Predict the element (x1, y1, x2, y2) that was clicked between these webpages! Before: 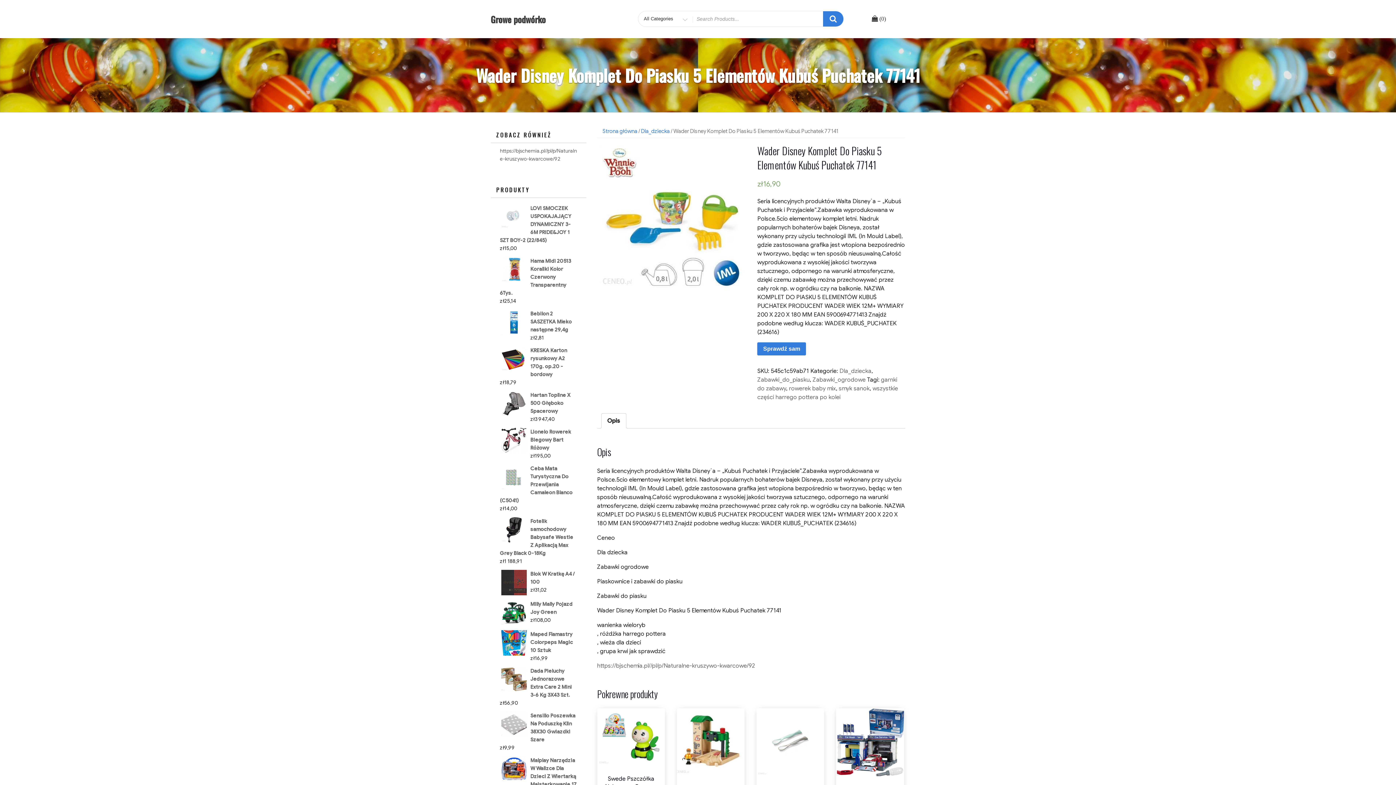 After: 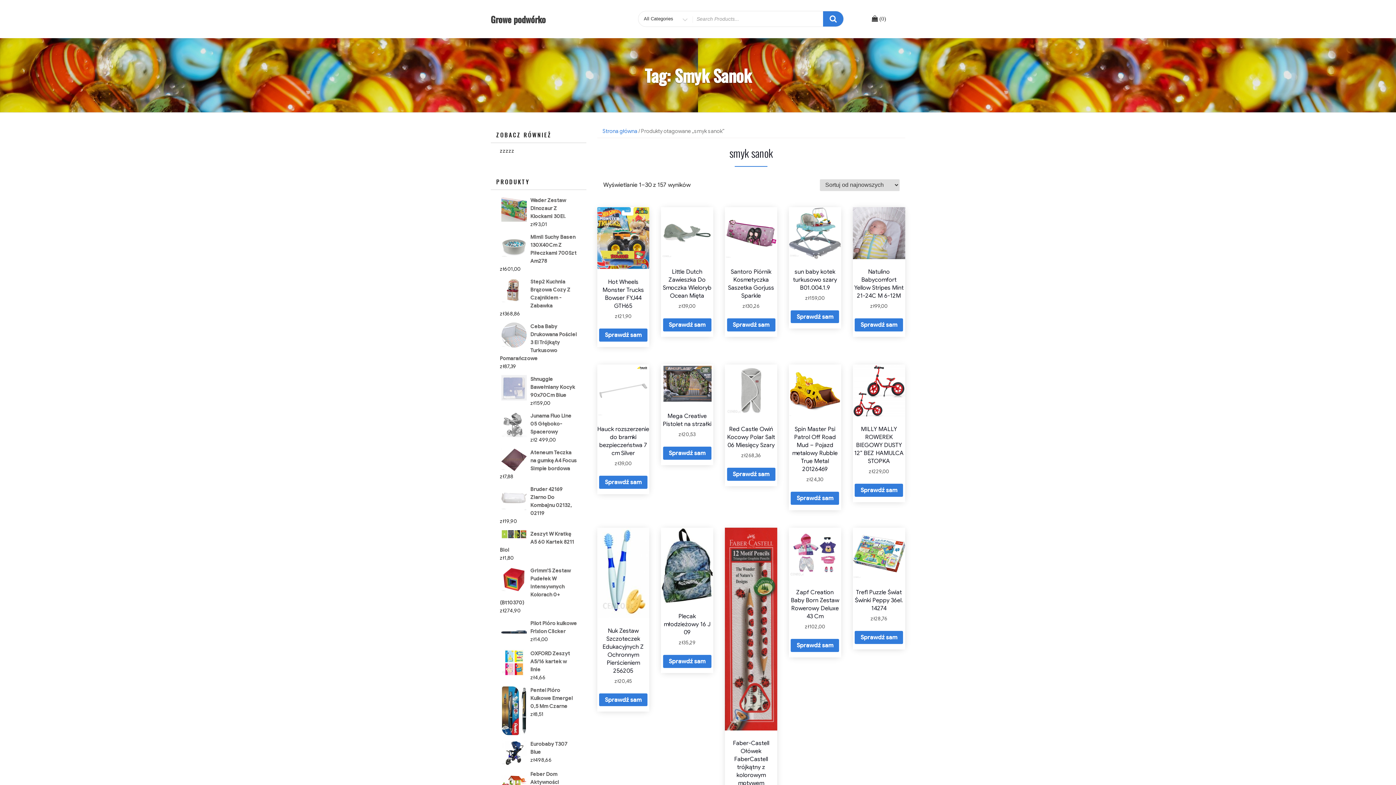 Action: label: smyk sanok bbox: (838, 384, 869, 392)